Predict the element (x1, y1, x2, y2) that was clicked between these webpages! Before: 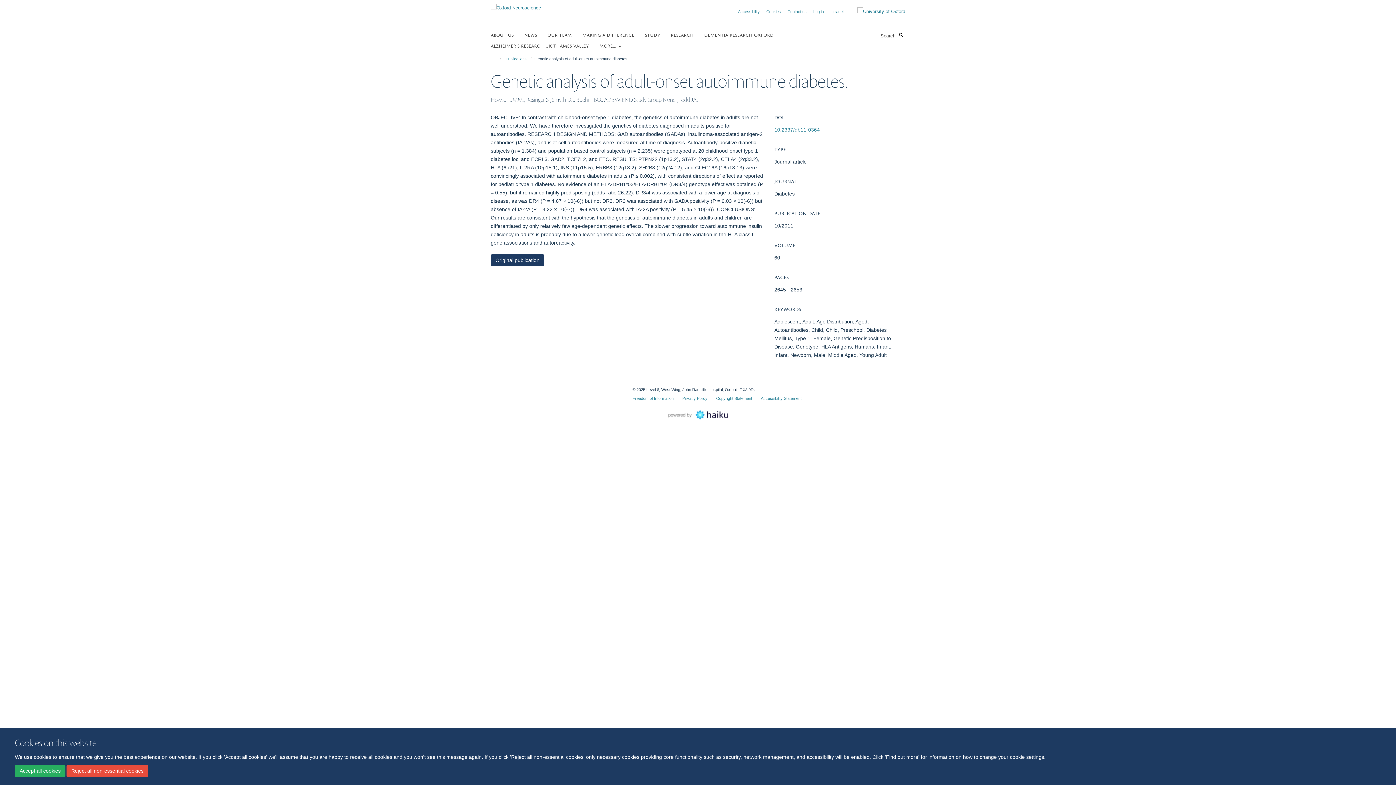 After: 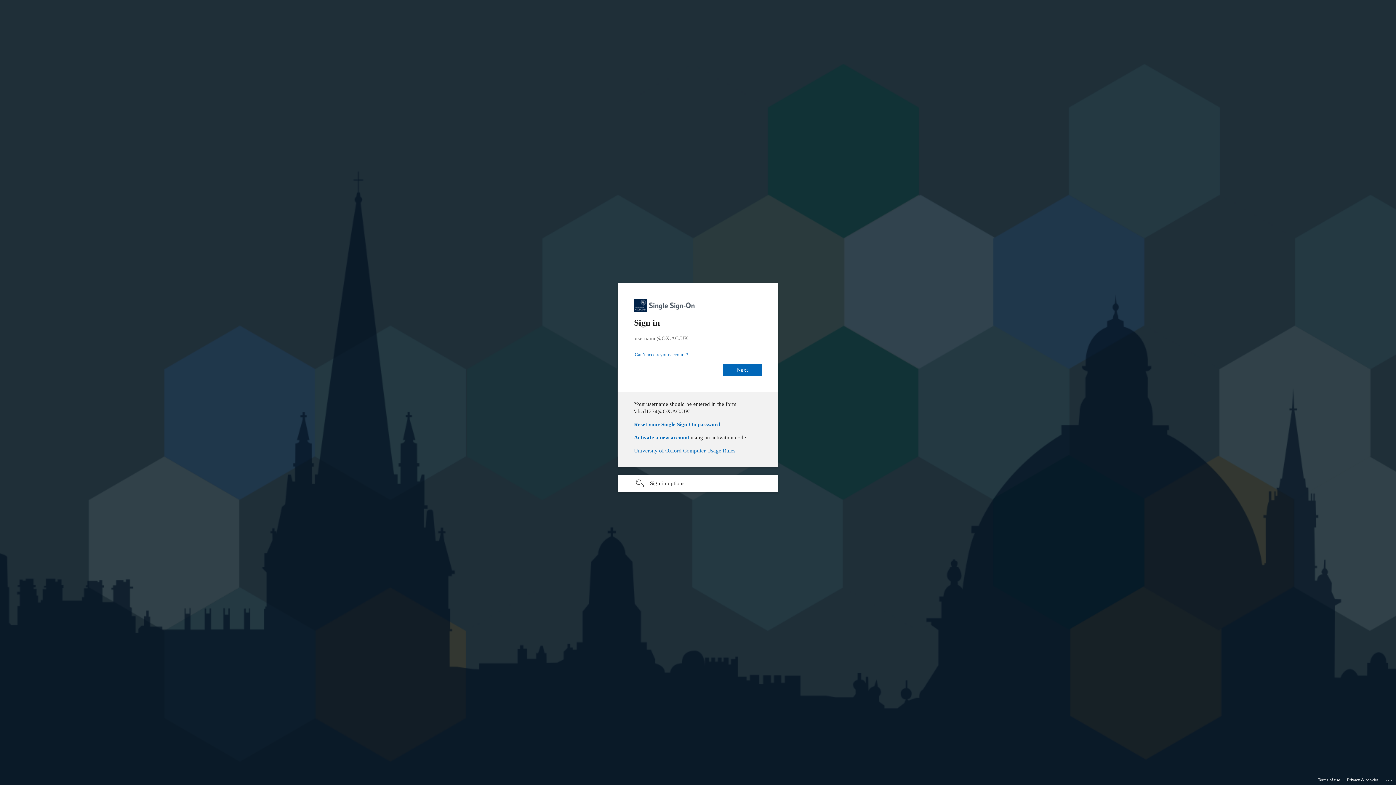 Action: label: Log in bbox: (813, 9, 824, 13)